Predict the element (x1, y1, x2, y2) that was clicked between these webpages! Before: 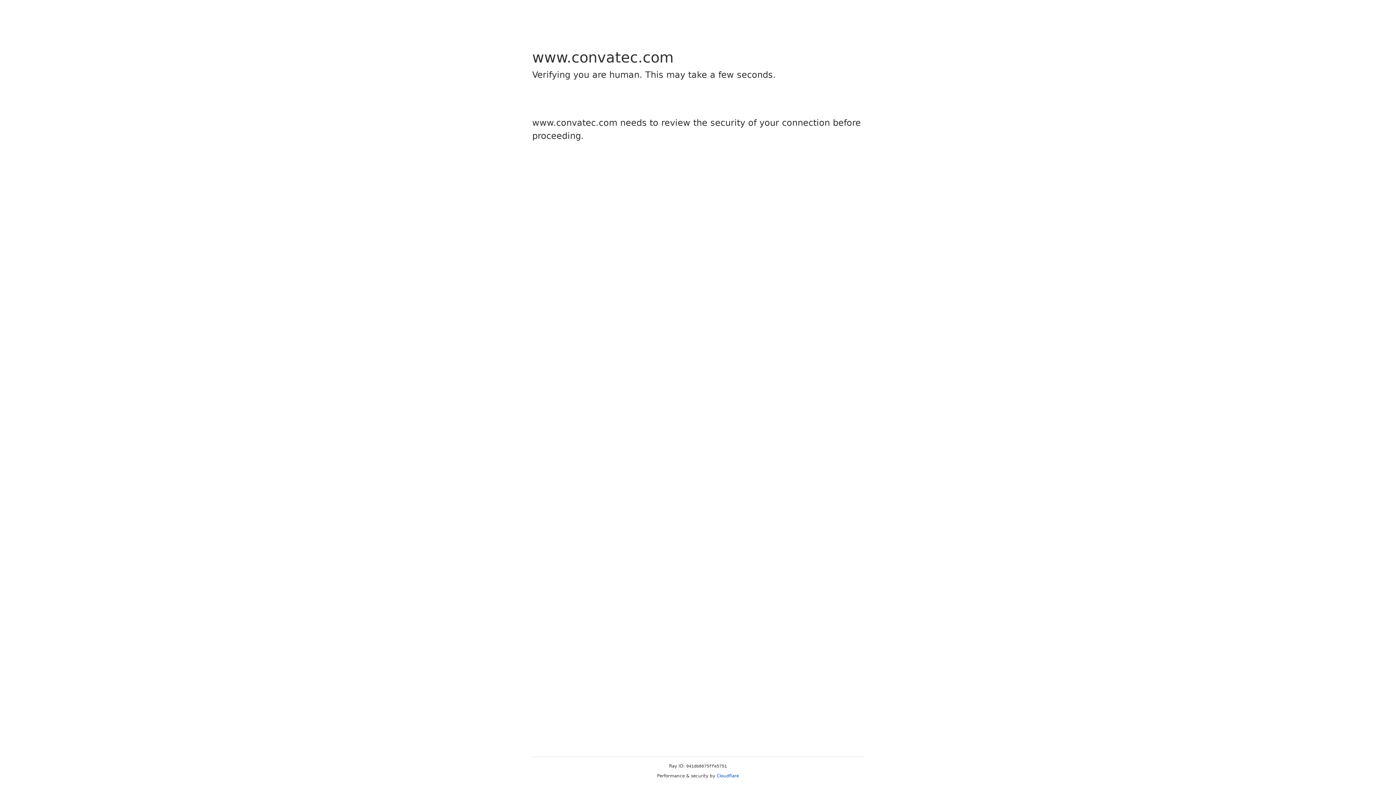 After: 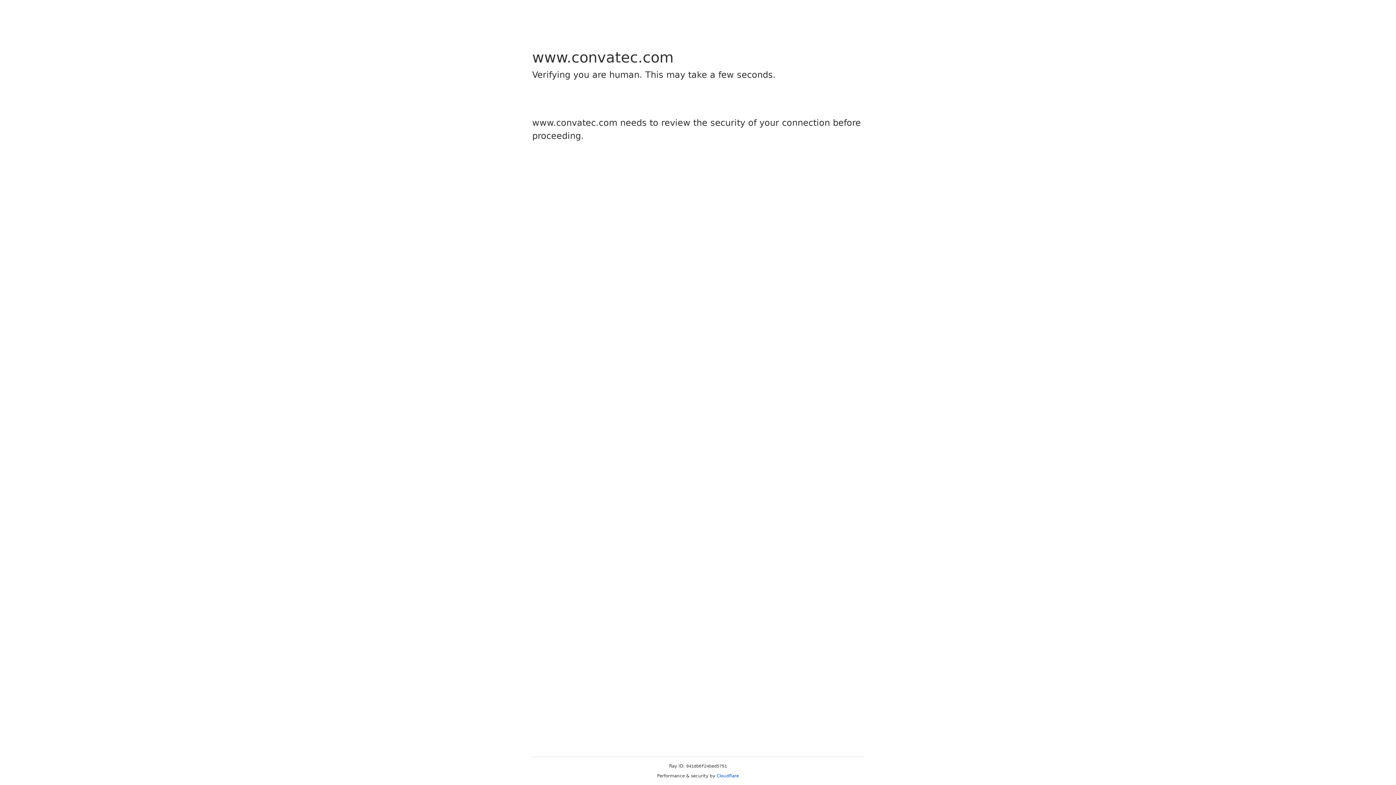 Action: label: Cloudflare bbox: (716, 773, 739, 778)